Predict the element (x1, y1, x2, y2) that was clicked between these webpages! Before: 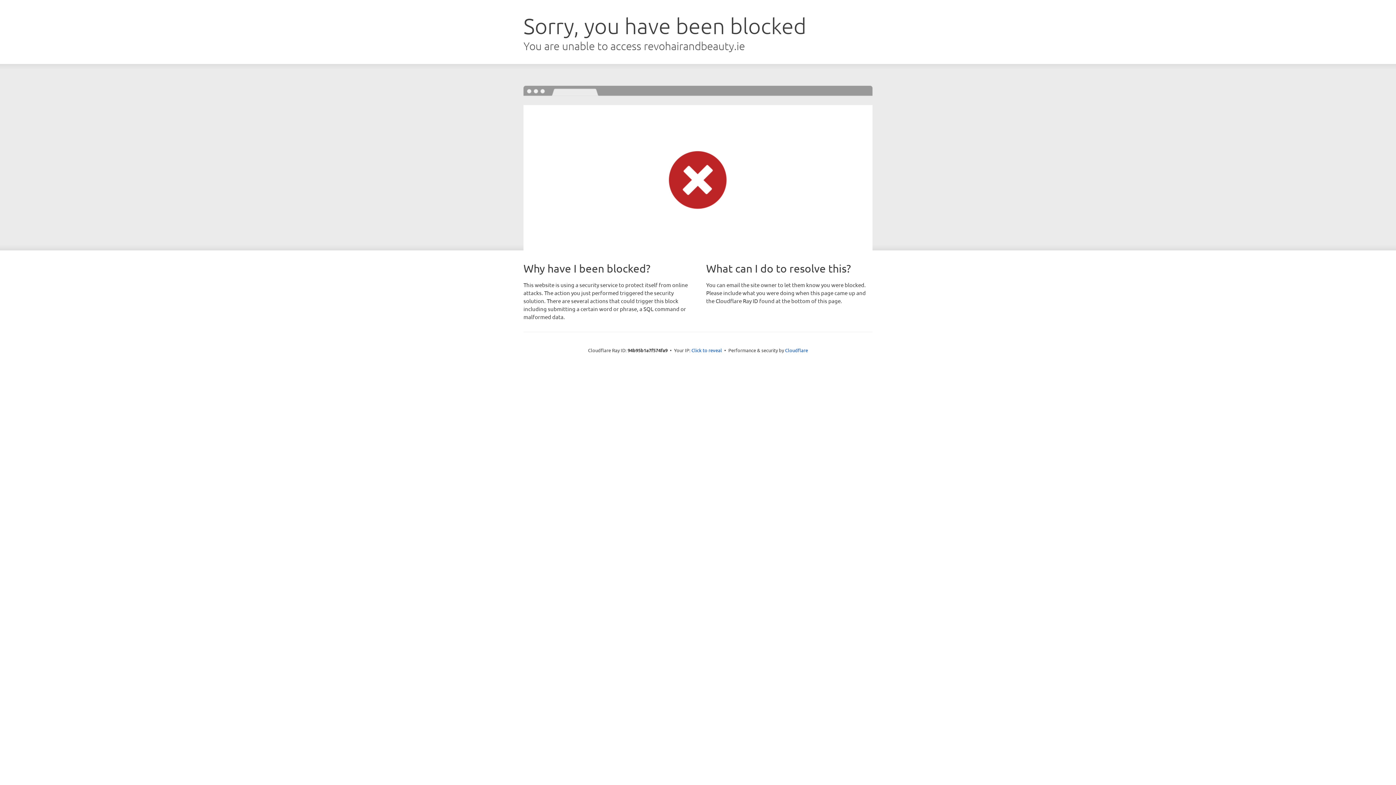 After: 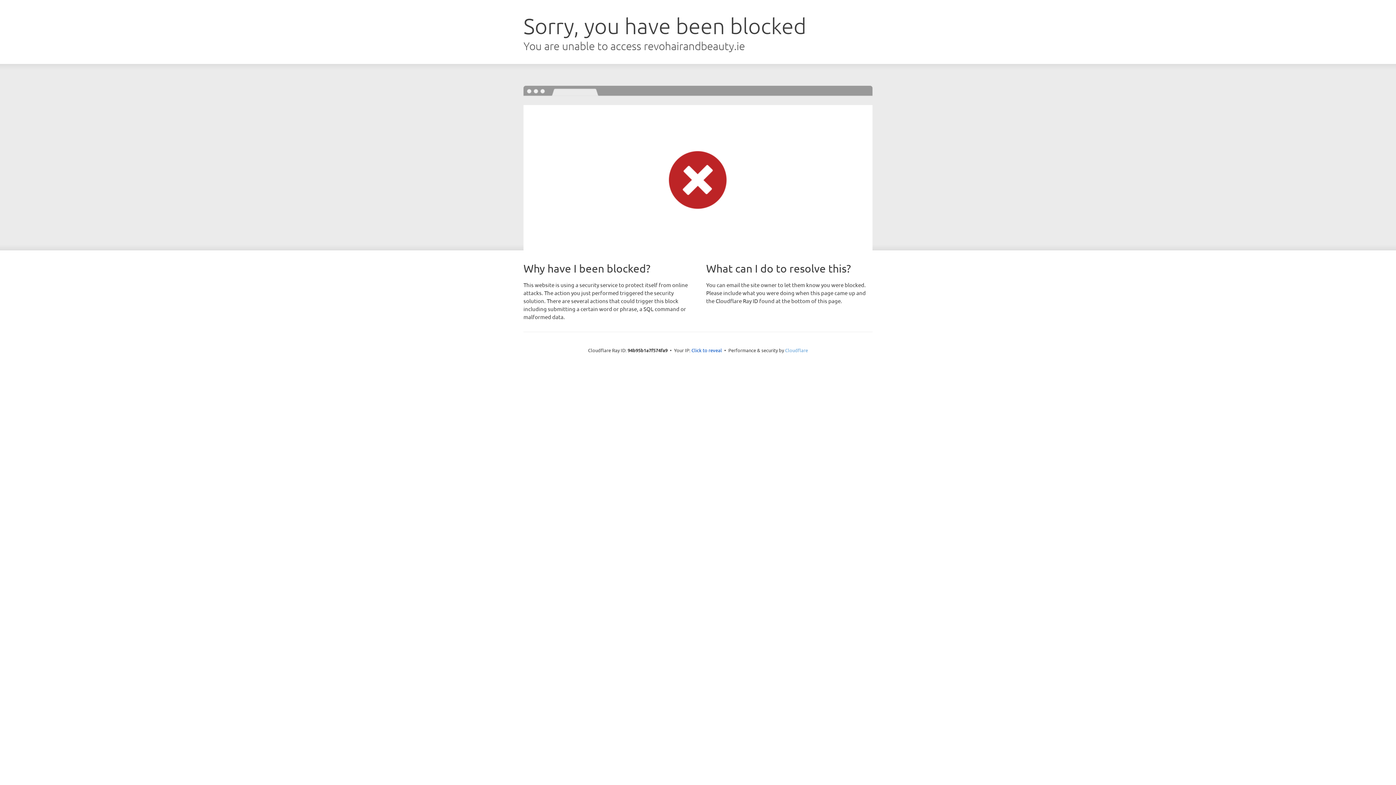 Action: bbox: (785, 347, 808, 353) label: Cloudflare